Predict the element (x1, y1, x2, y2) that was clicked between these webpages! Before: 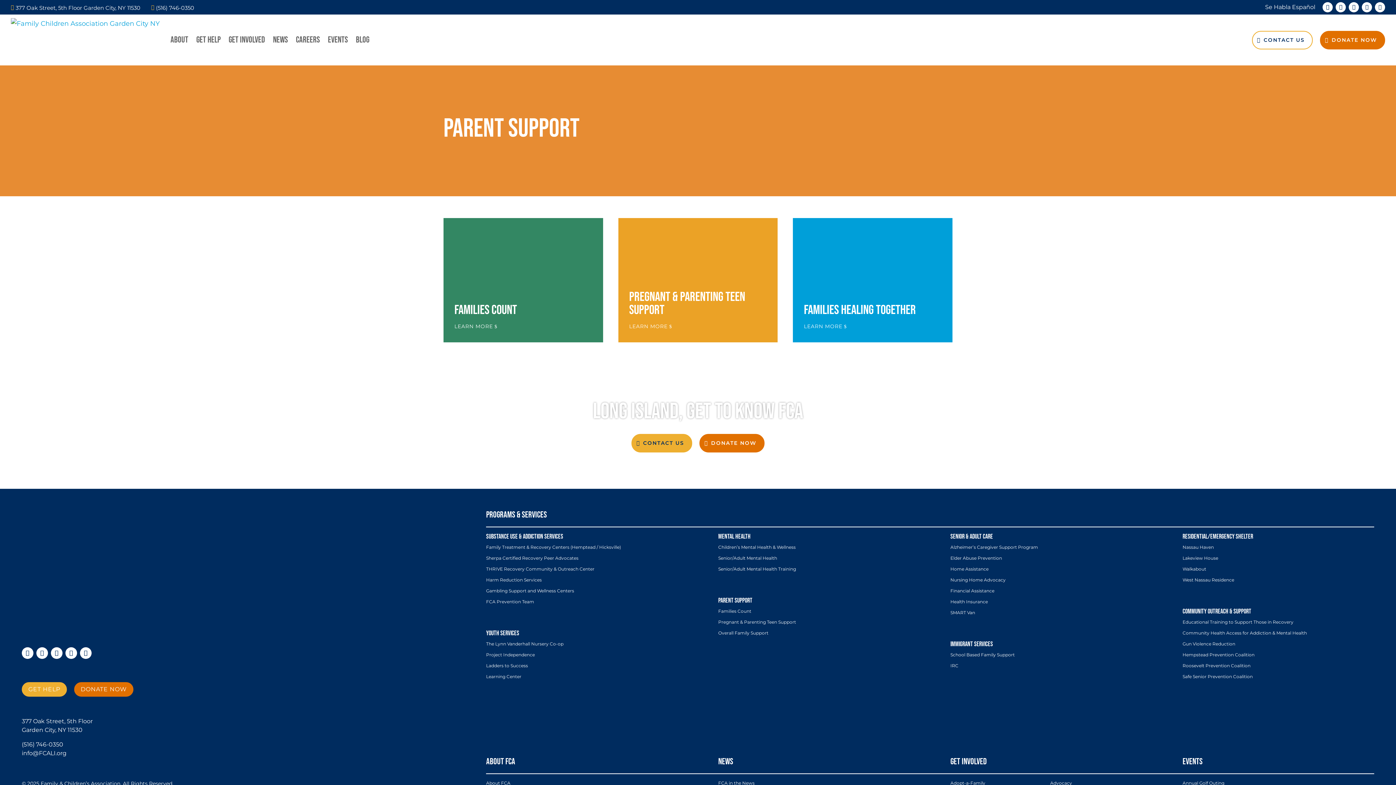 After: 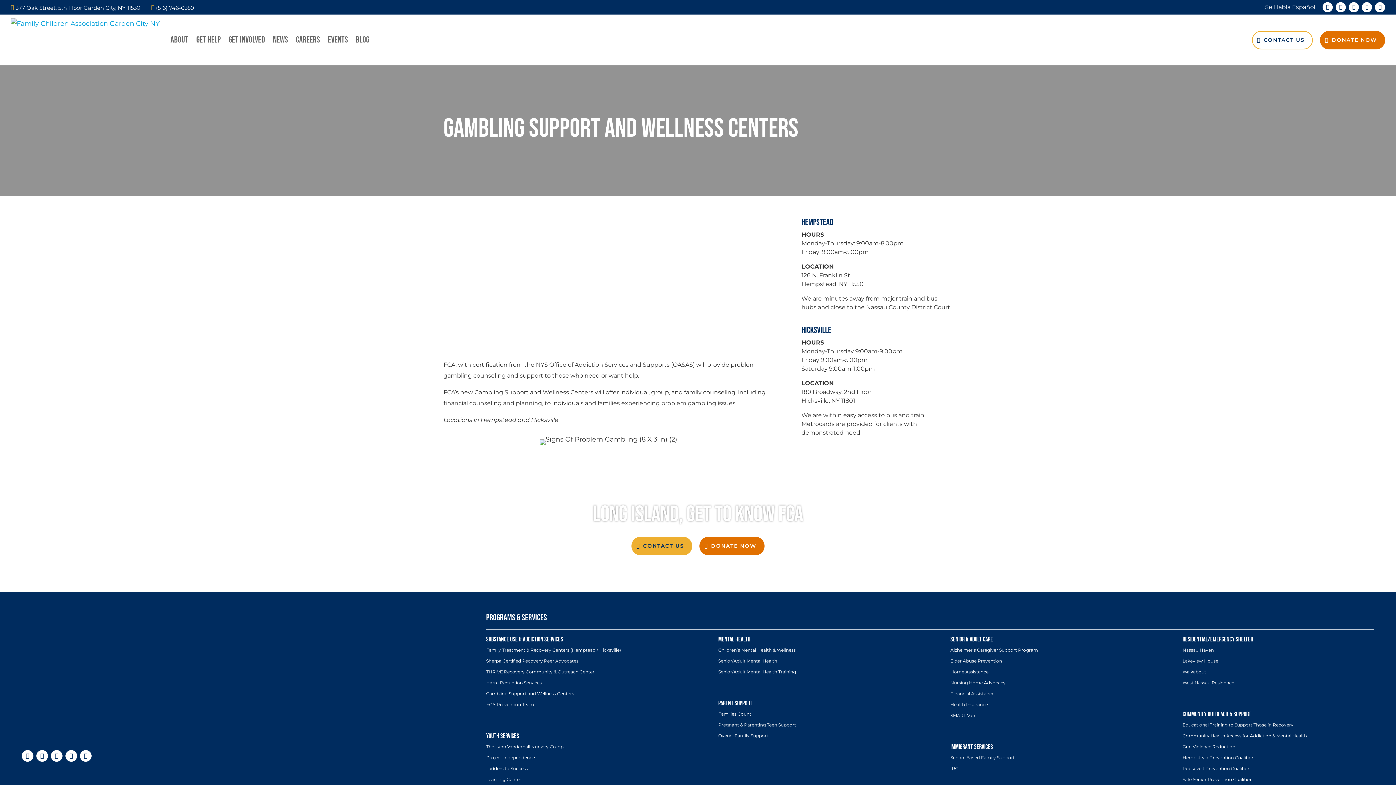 Action: label: Gambling Support and Wellness Centers bbox: (486, 588, 574, 596)